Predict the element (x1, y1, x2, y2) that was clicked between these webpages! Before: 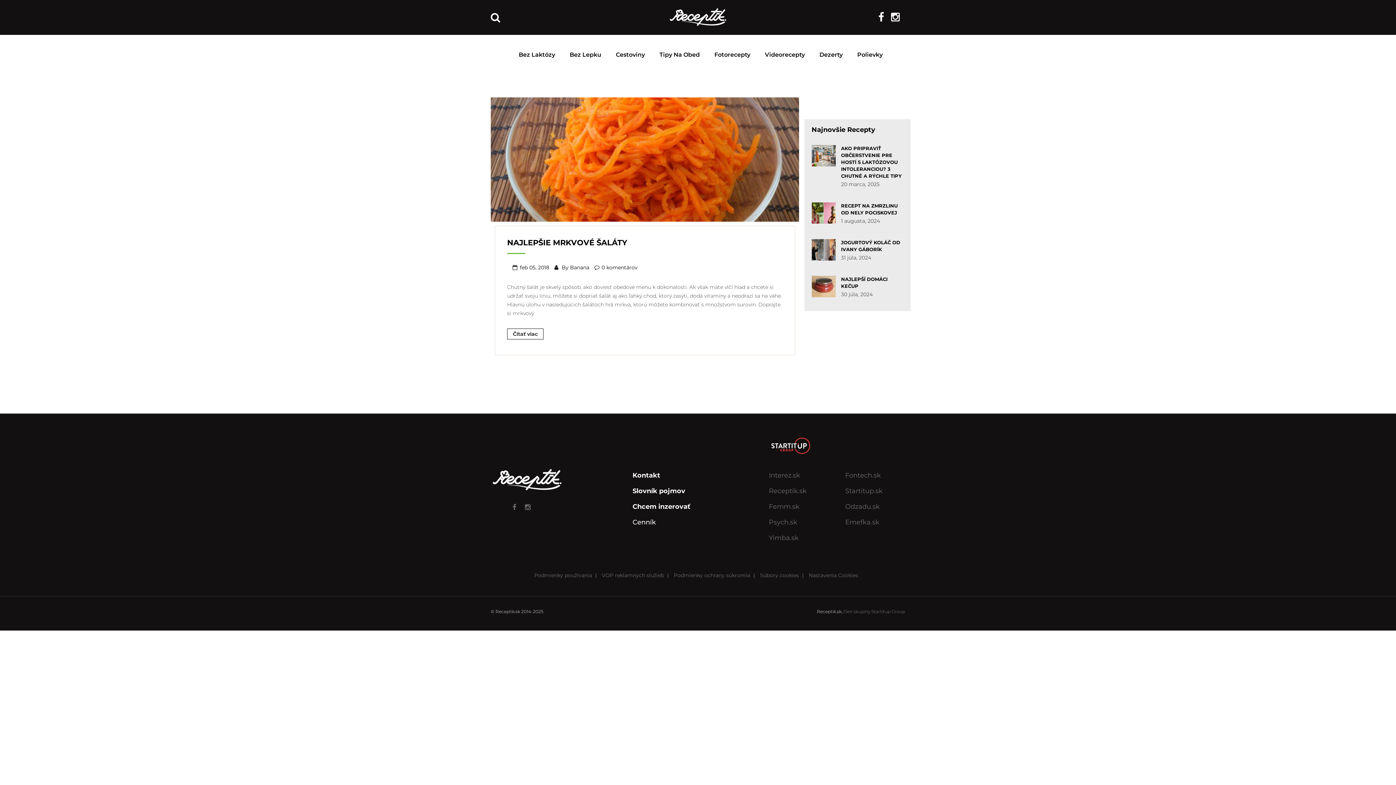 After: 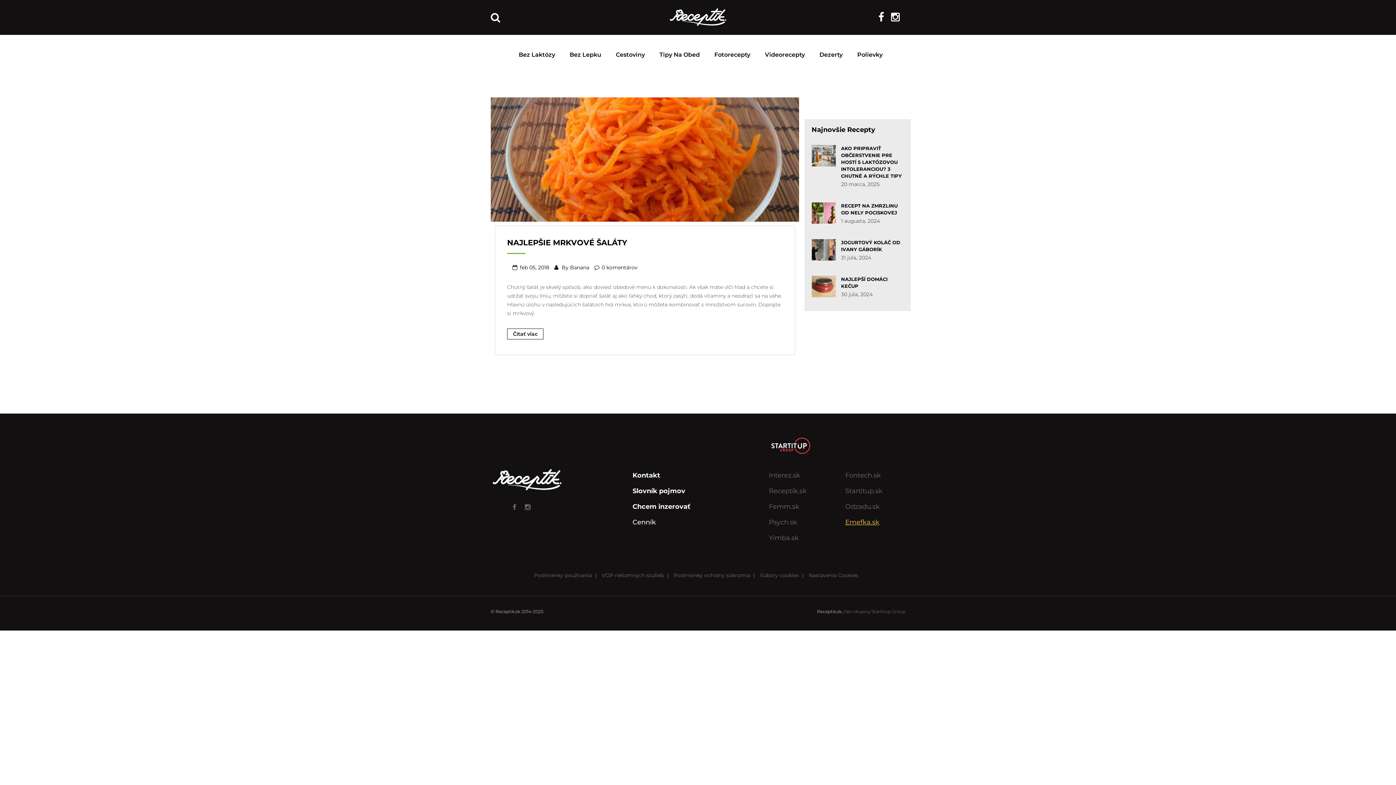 Action: label: Emefka.sk bbox: (845, 518, 879, 526)